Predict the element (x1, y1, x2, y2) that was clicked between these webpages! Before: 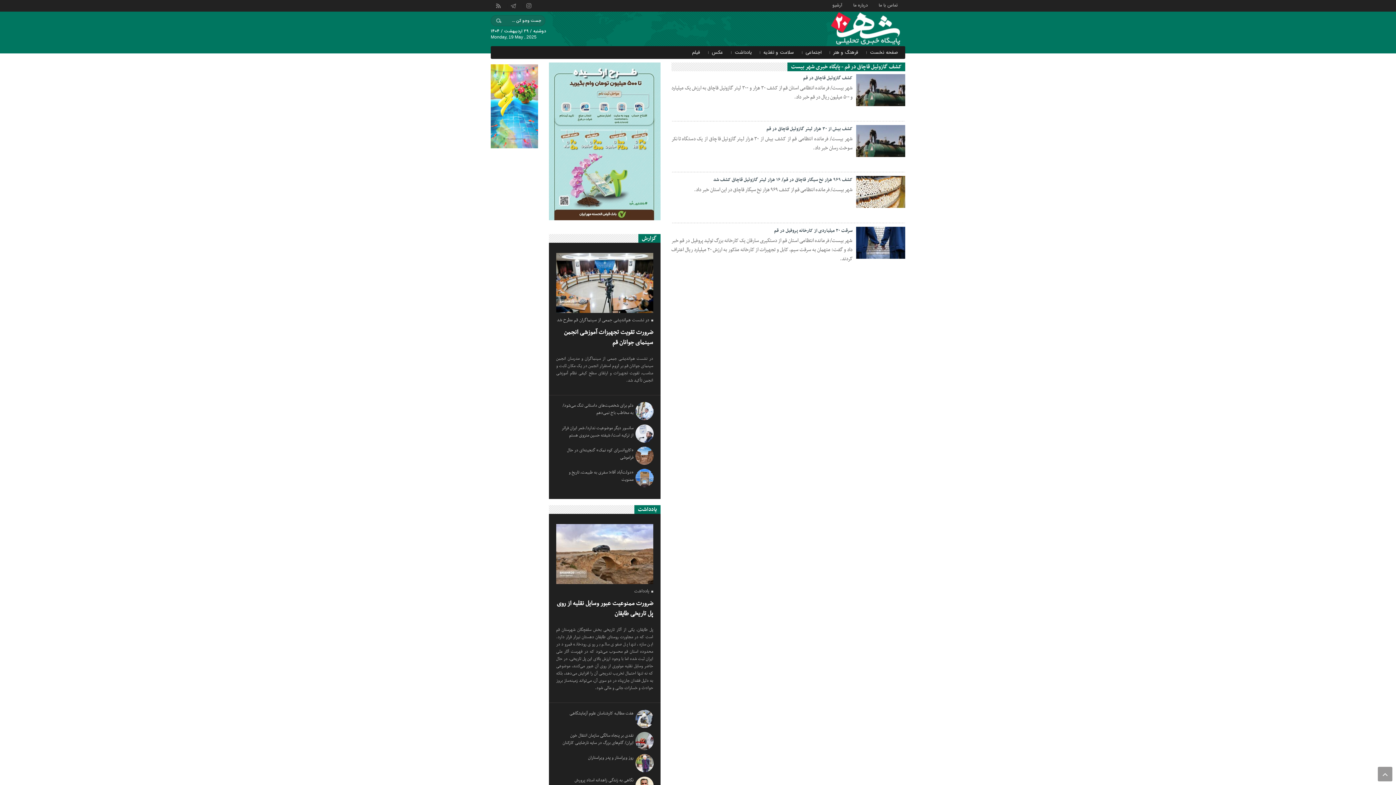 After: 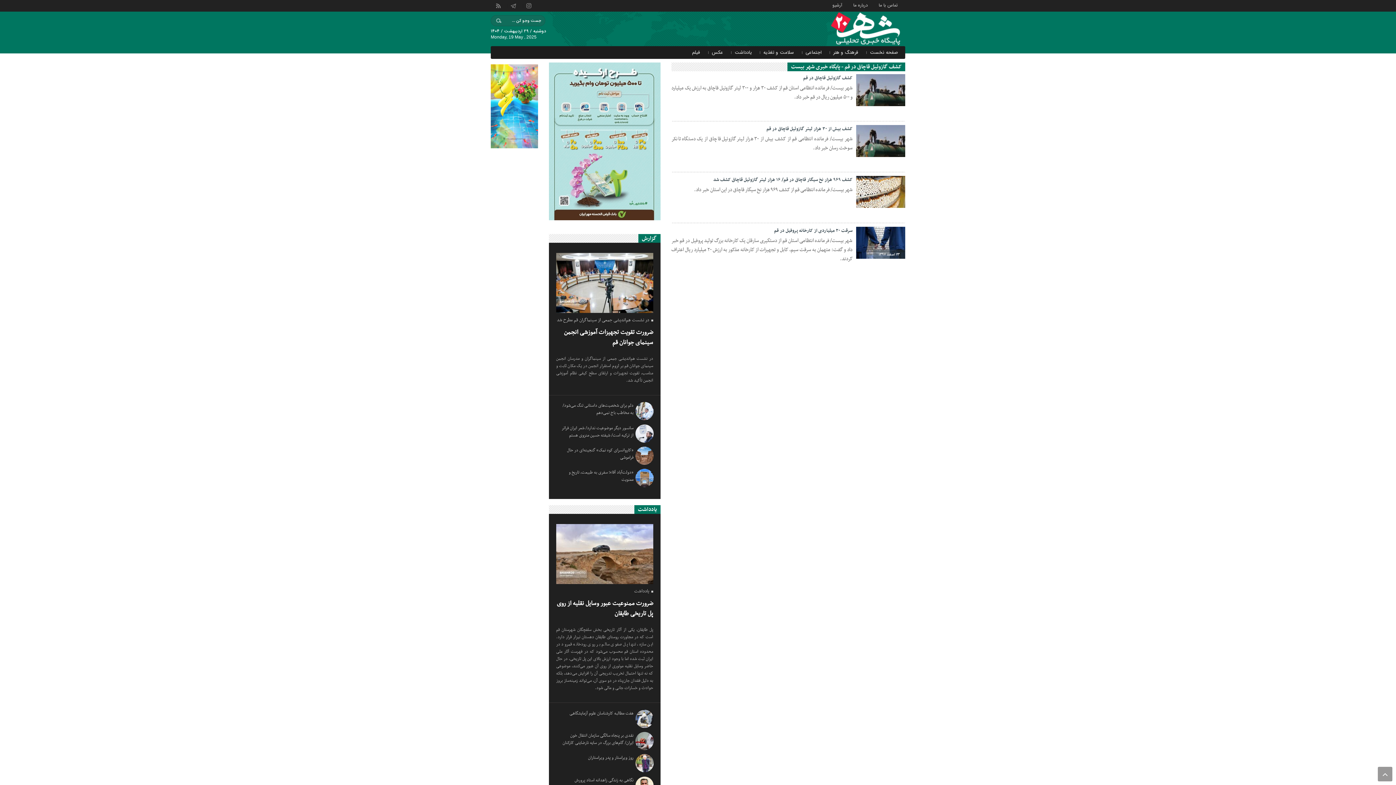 Action: bbox: (856, 226, 905, 259)